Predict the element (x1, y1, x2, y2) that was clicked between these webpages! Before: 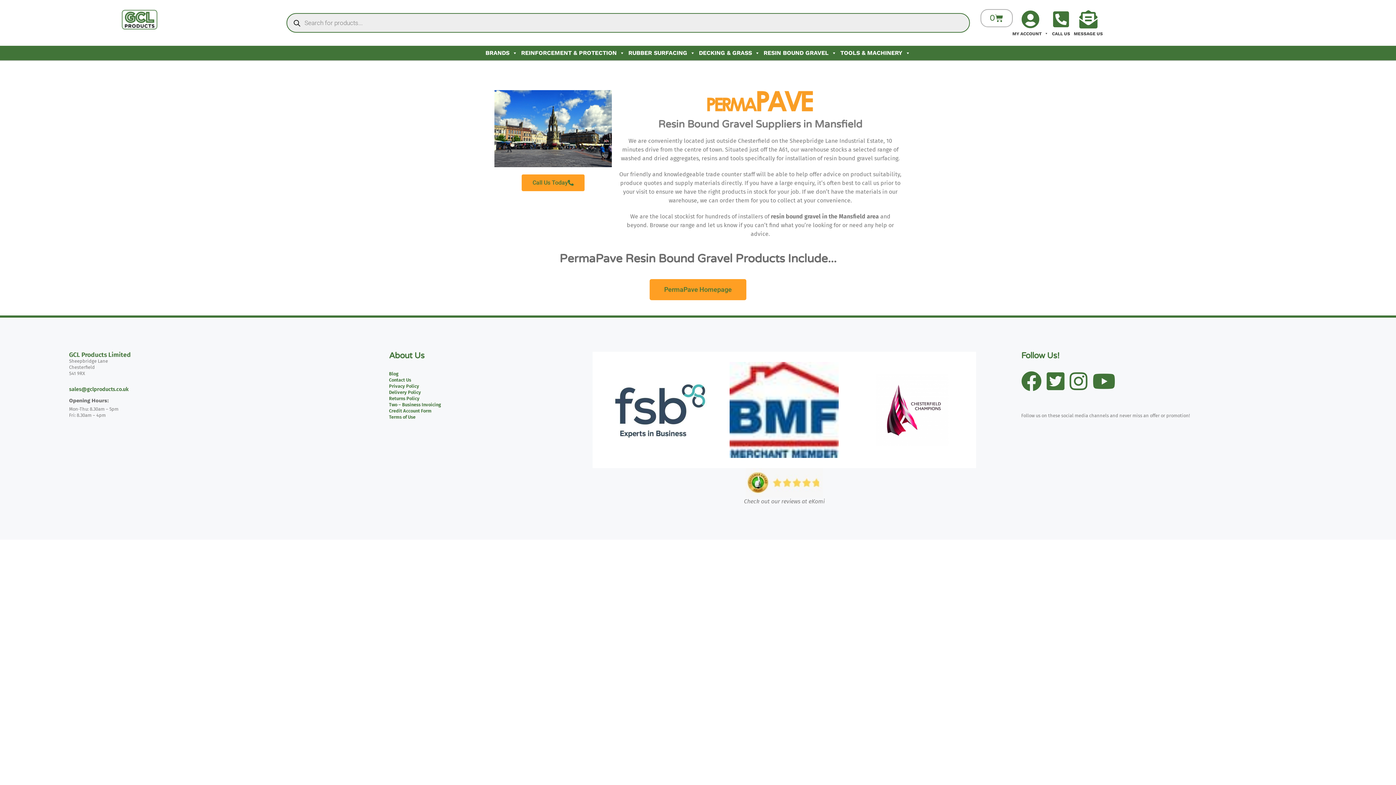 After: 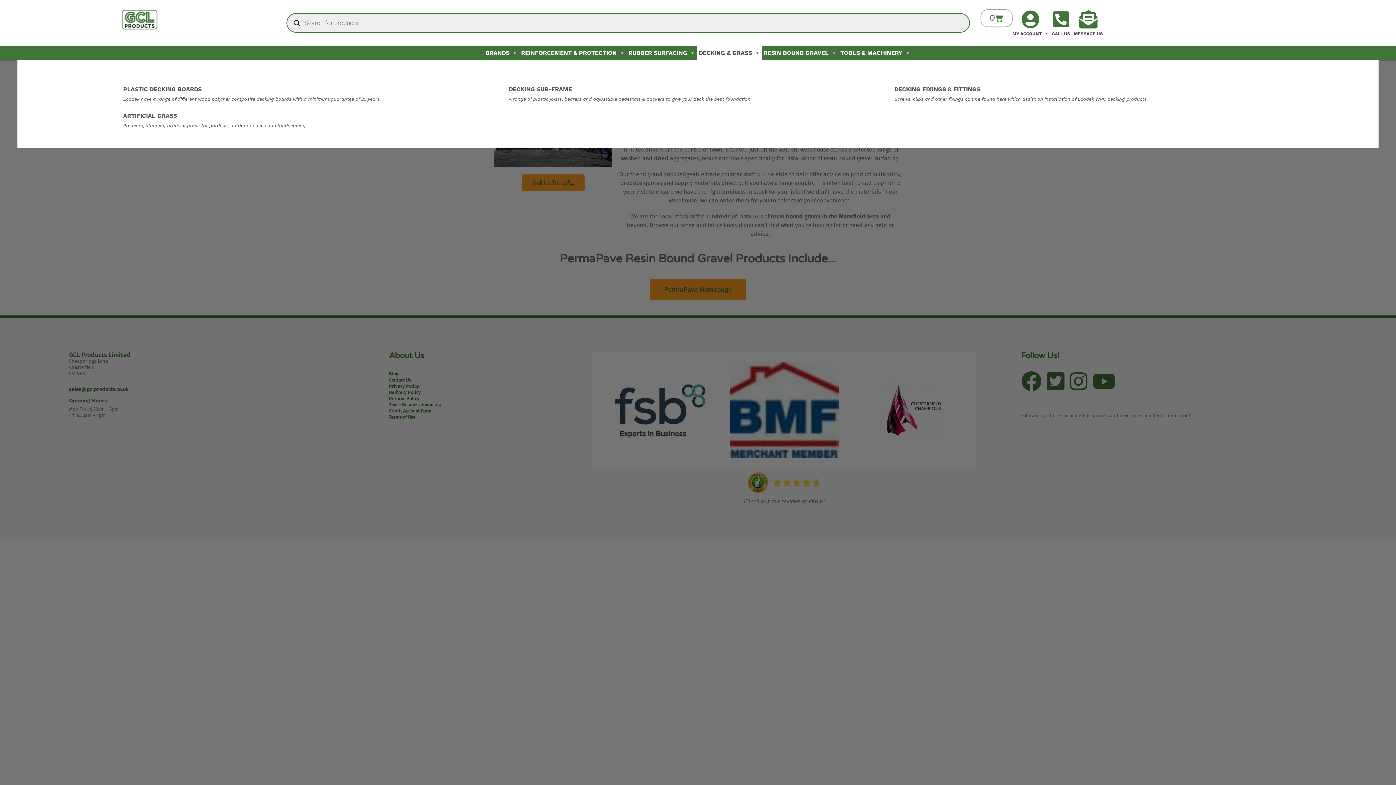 Action: bbox: (697, 45, 762, 60) label: DECKING & GRASS